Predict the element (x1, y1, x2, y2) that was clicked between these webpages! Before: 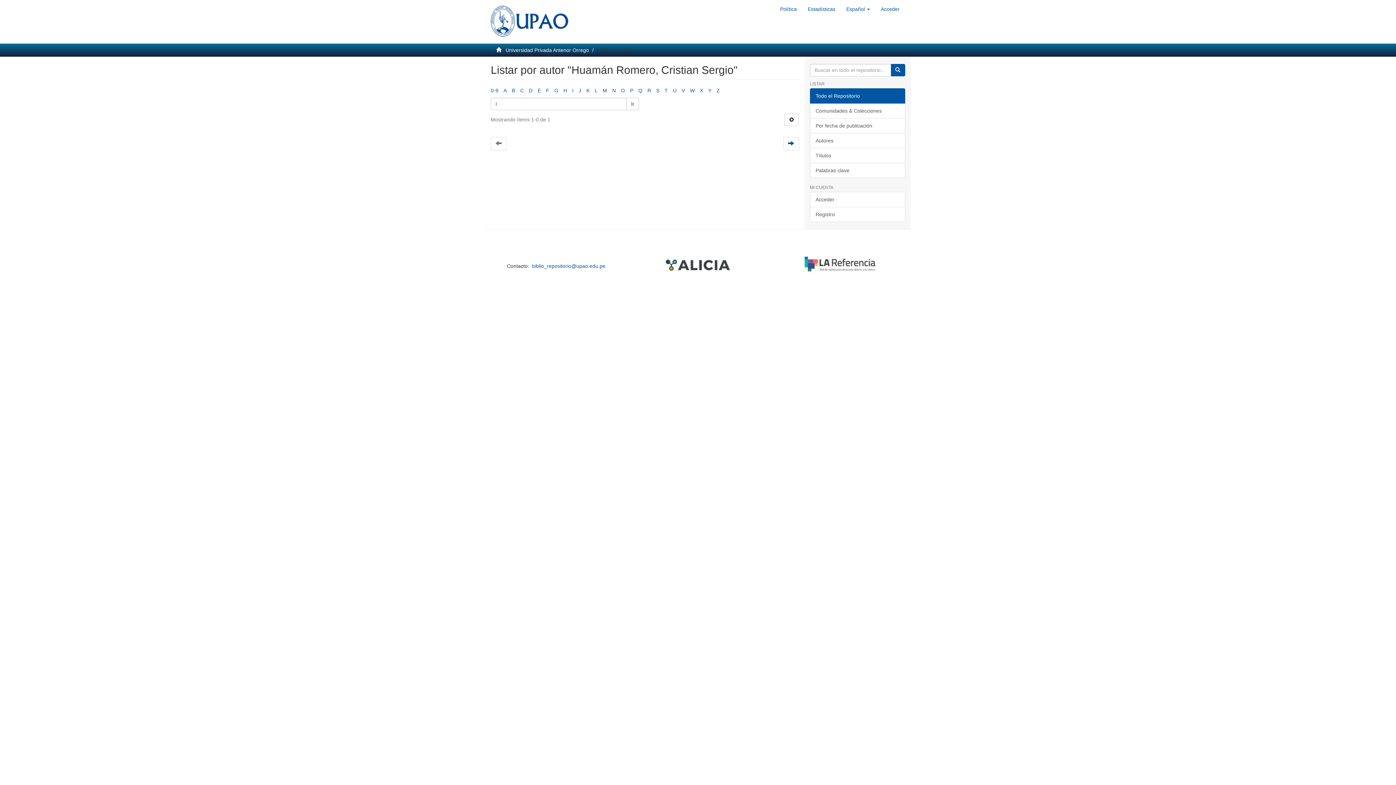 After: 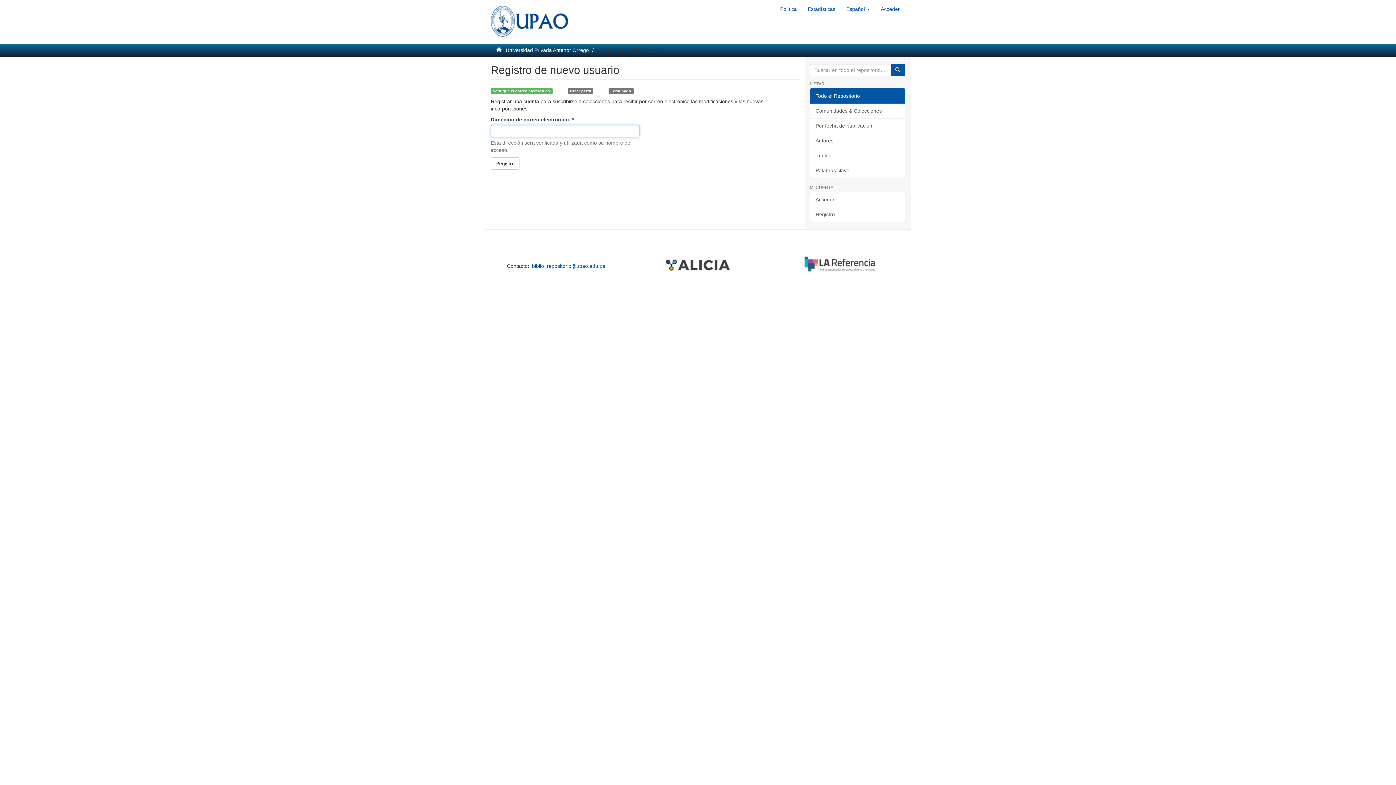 Action: bbox: (810, 206, 905, 222) label: Registro